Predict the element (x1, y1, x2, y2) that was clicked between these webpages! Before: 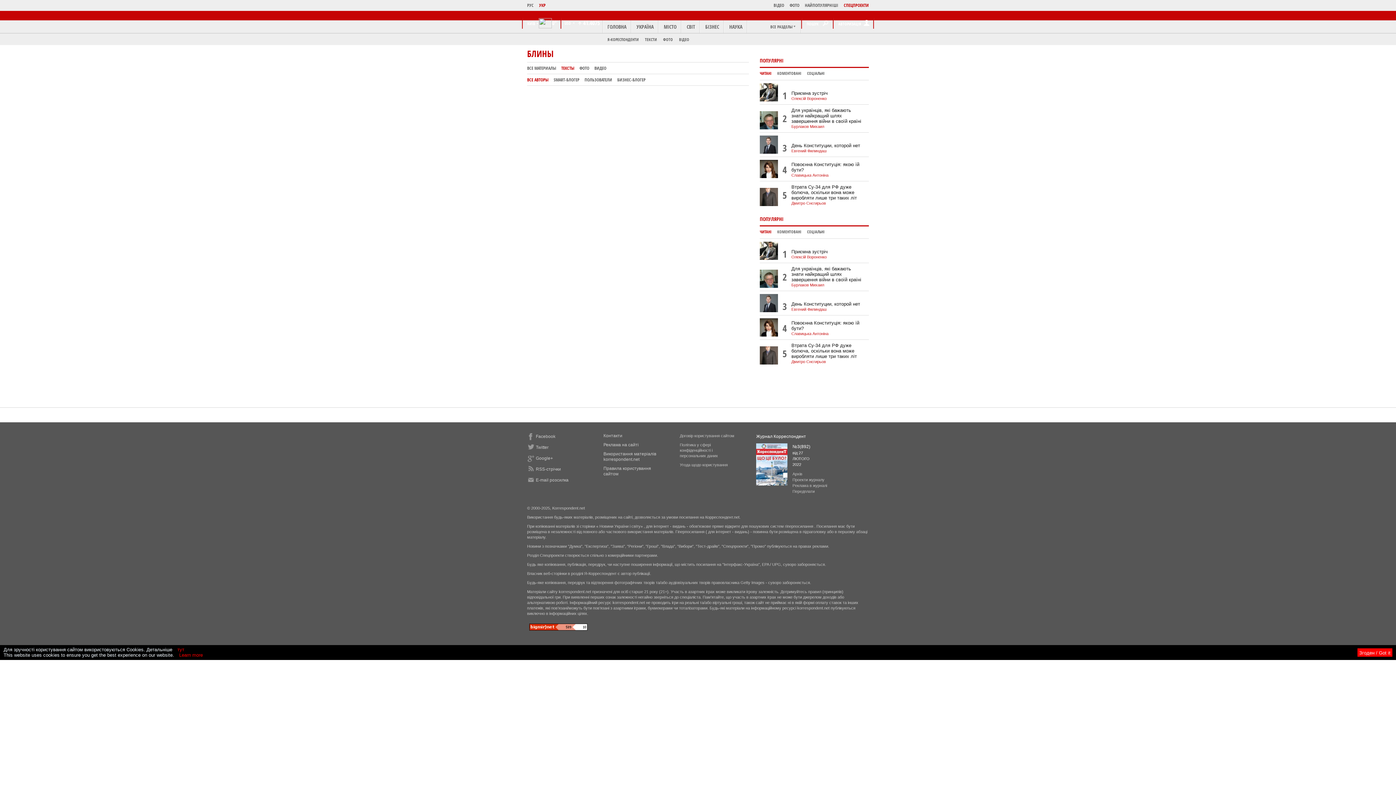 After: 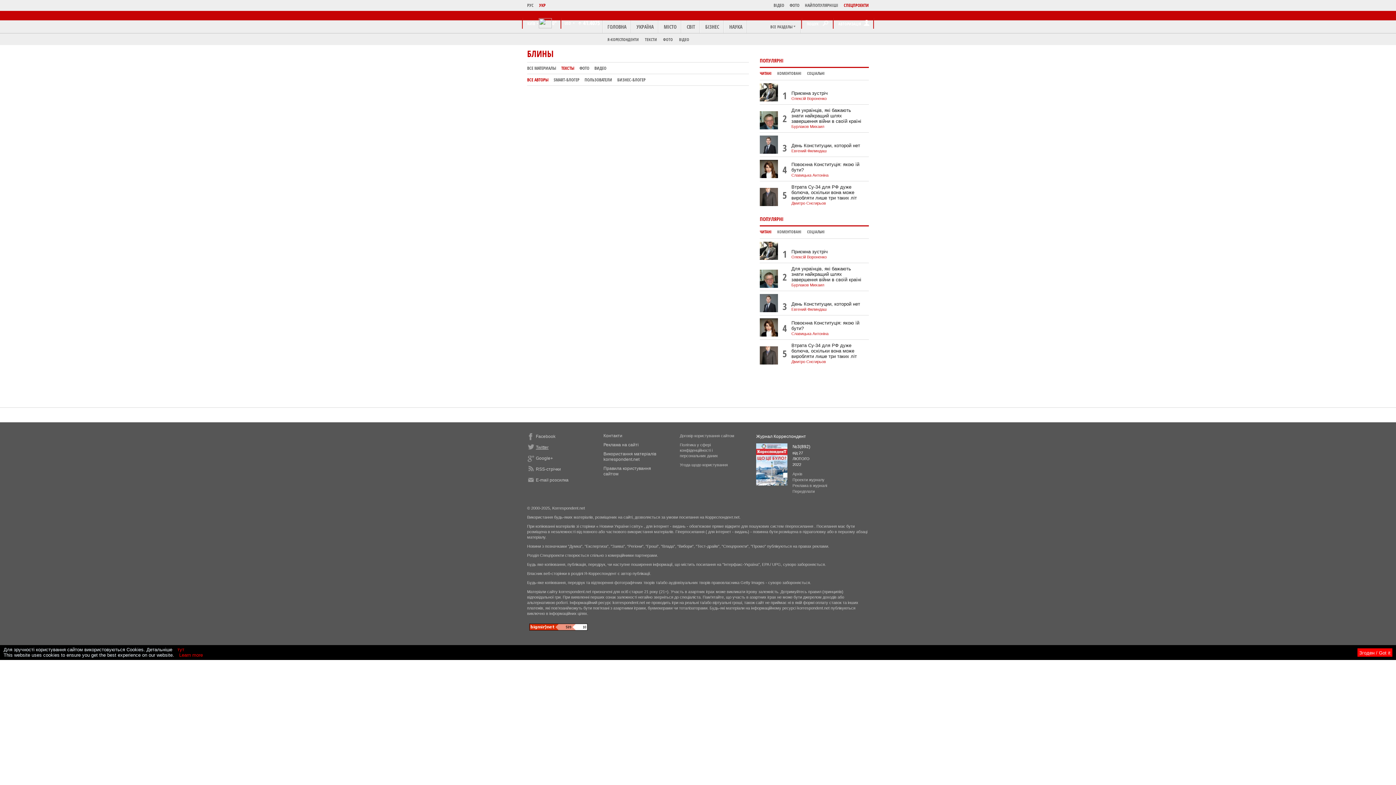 Action: label: Twitter bbox: (527, 445, 548, 450)